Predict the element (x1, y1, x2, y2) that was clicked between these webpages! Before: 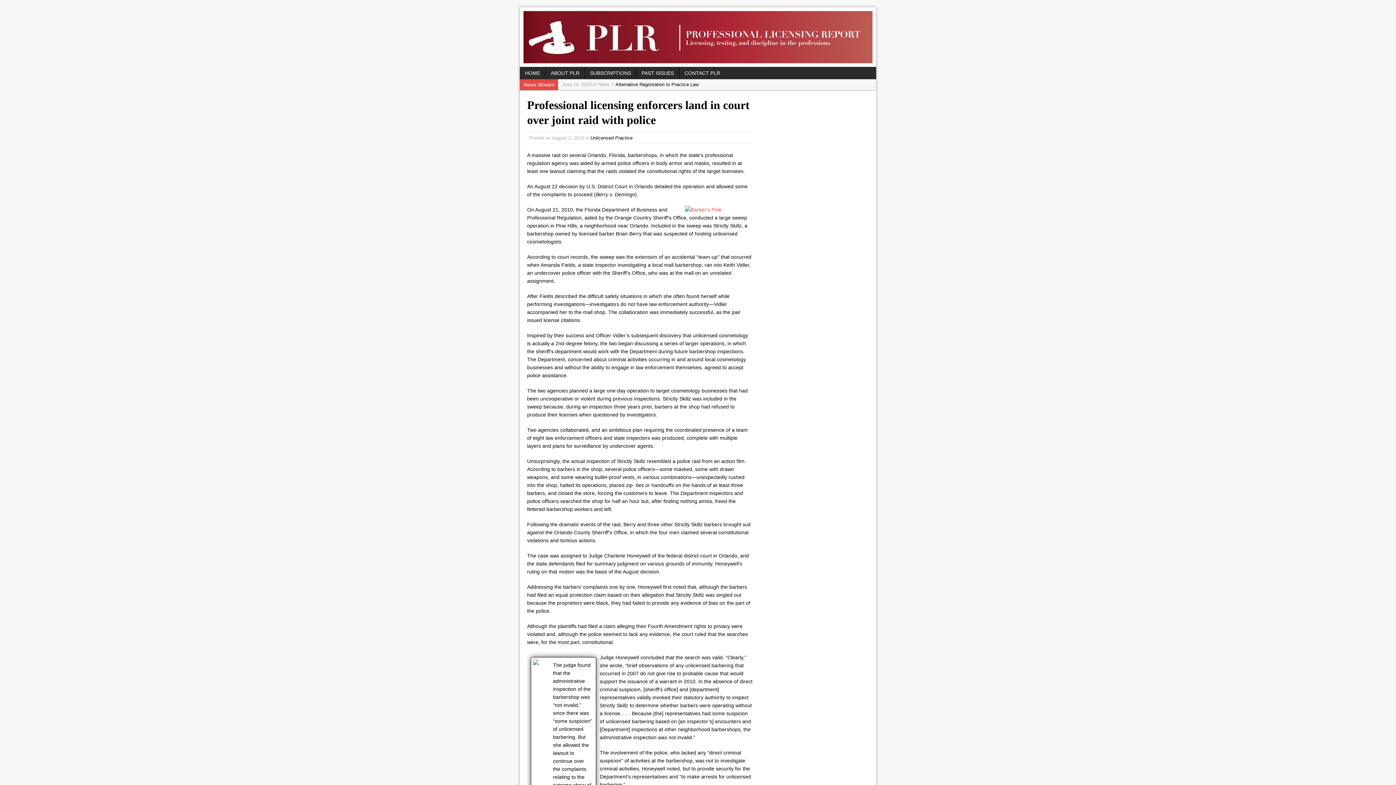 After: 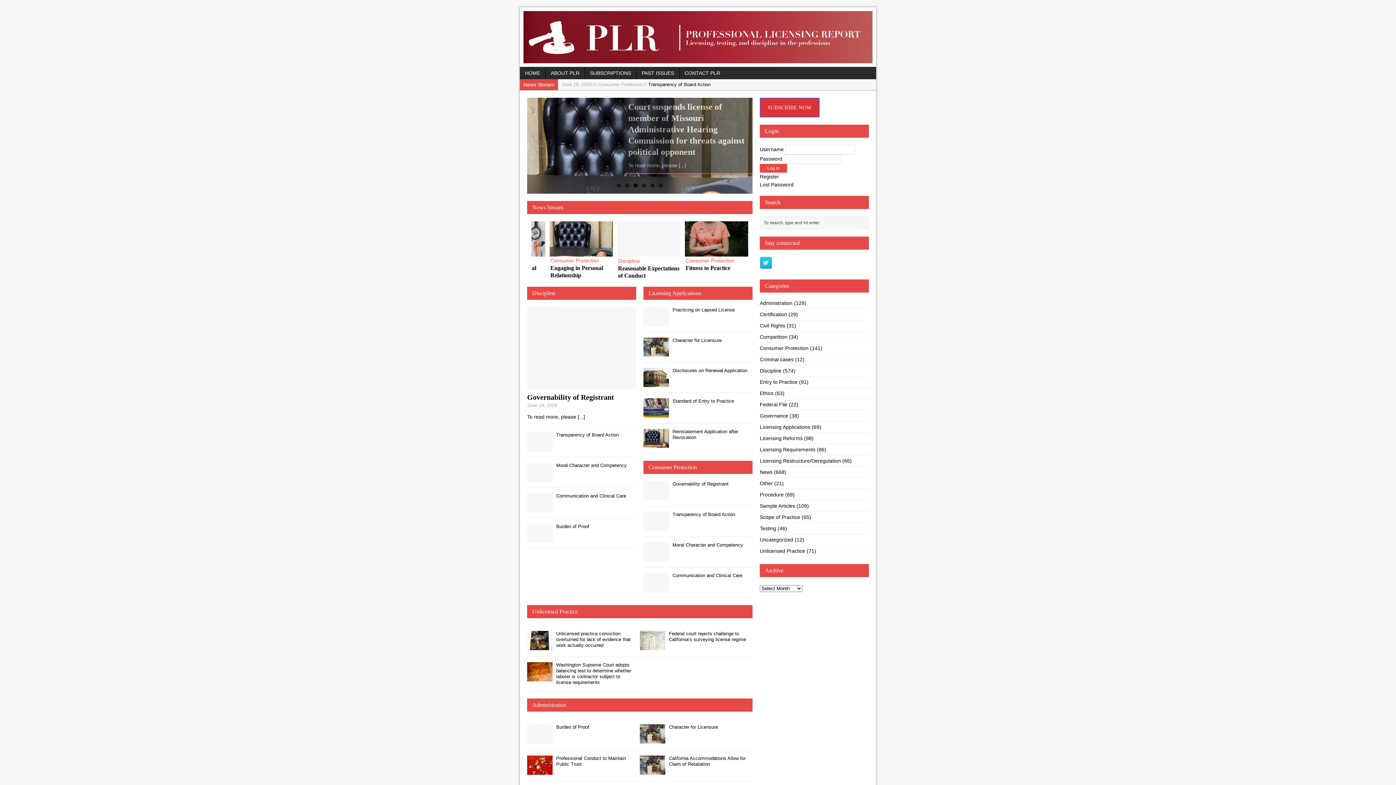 Action: label: HOME bbox: (520, 66, 545, 79)